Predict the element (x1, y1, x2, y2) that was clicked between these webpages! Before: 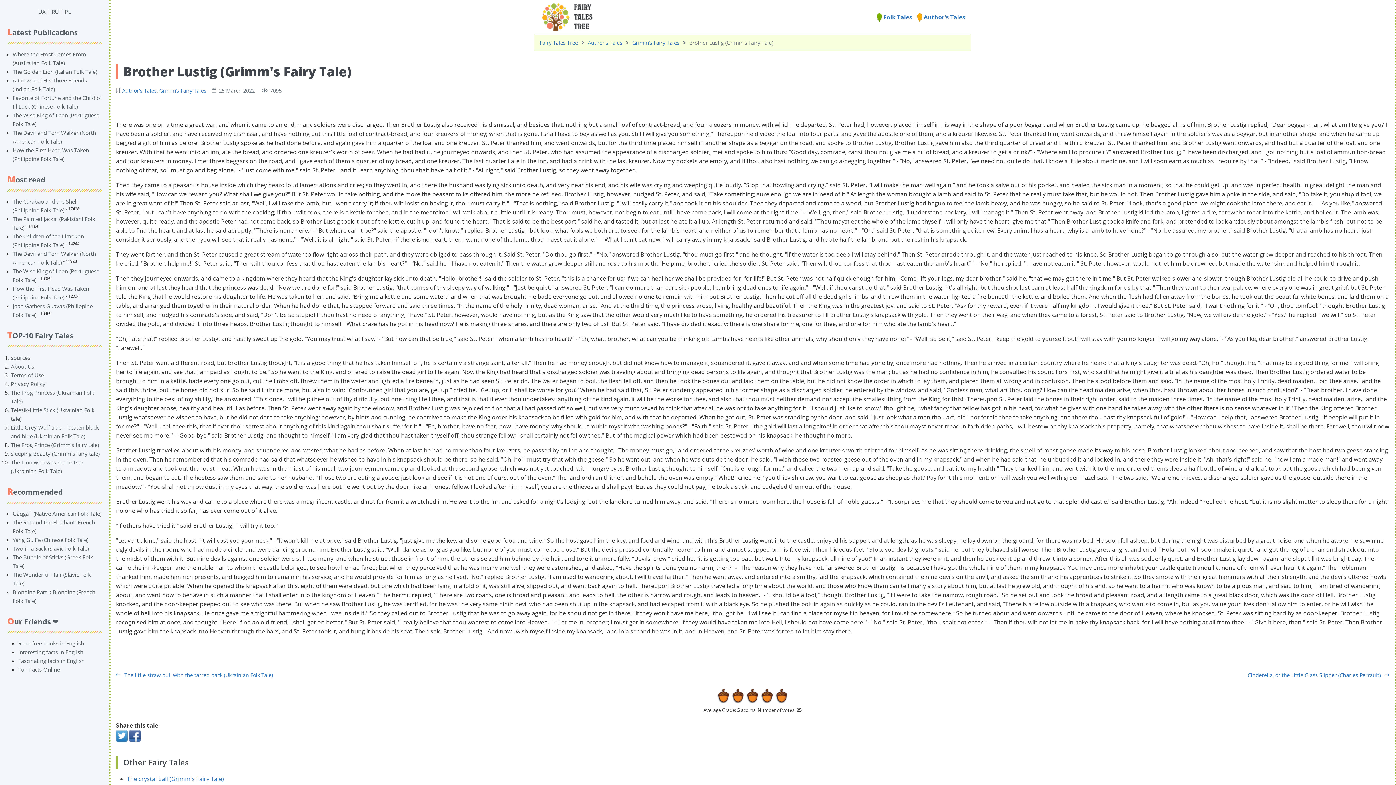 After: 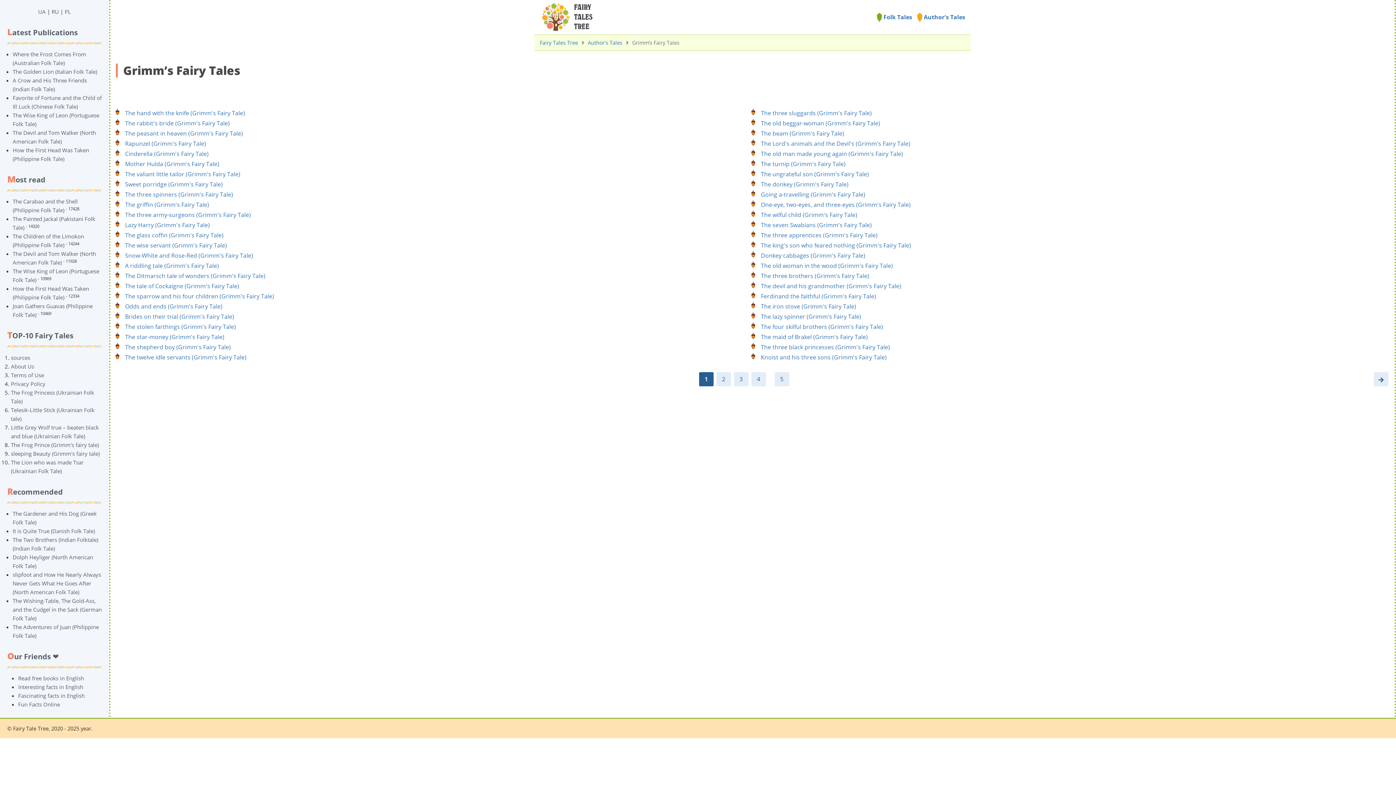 Action: label: Grimm’s Fairy Tales bbox: (159, 87, 206, 94)